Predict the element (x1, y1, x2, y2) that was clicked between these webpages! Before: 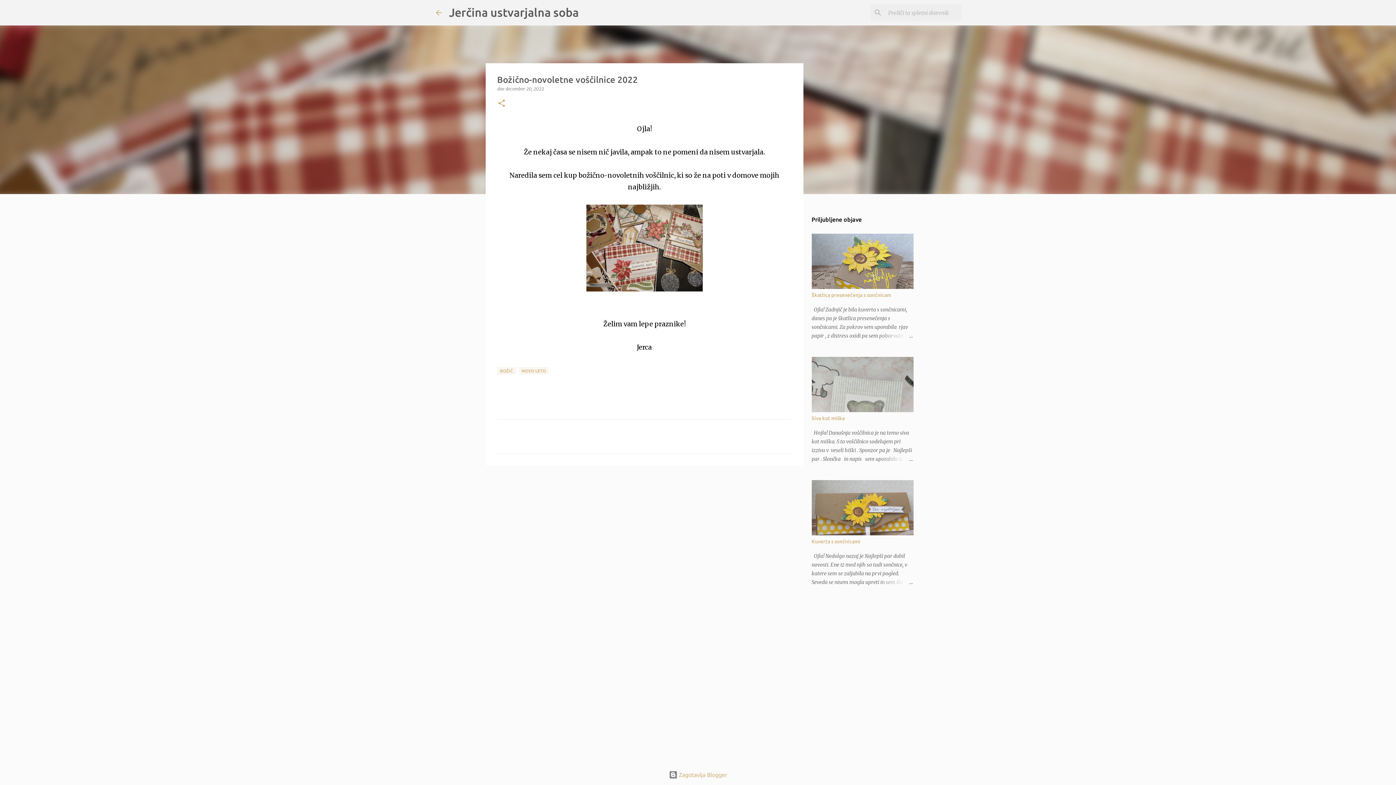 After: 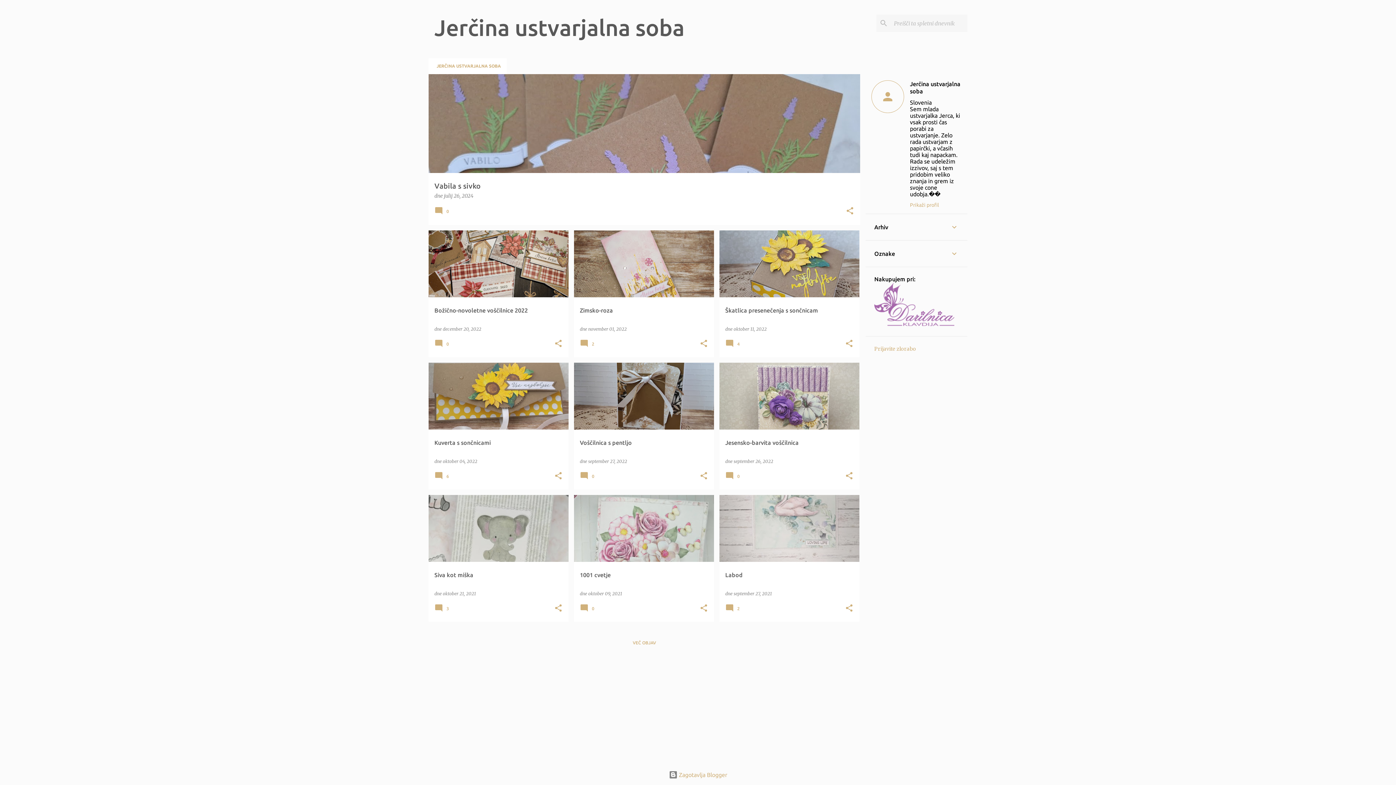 Action: bbox: (434, 8, 443, 16)